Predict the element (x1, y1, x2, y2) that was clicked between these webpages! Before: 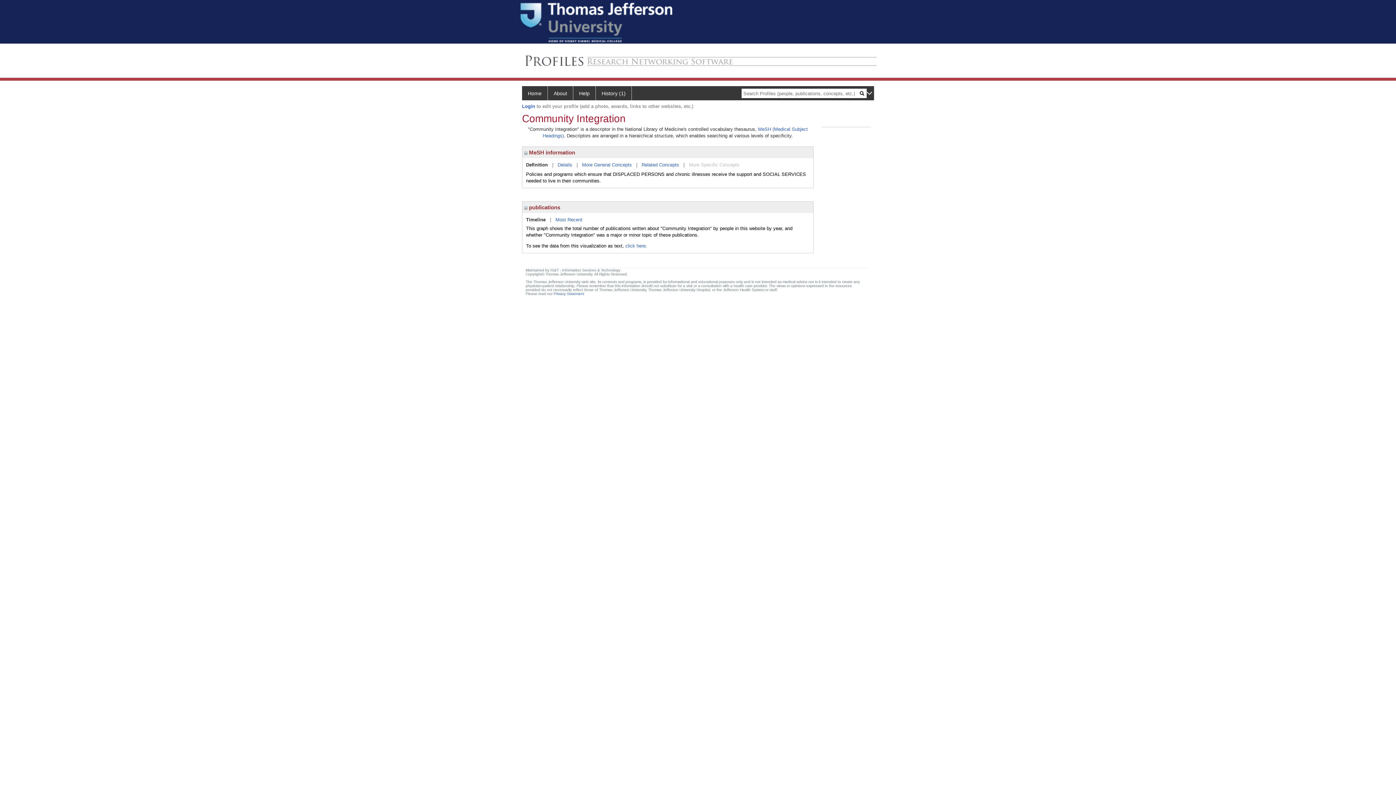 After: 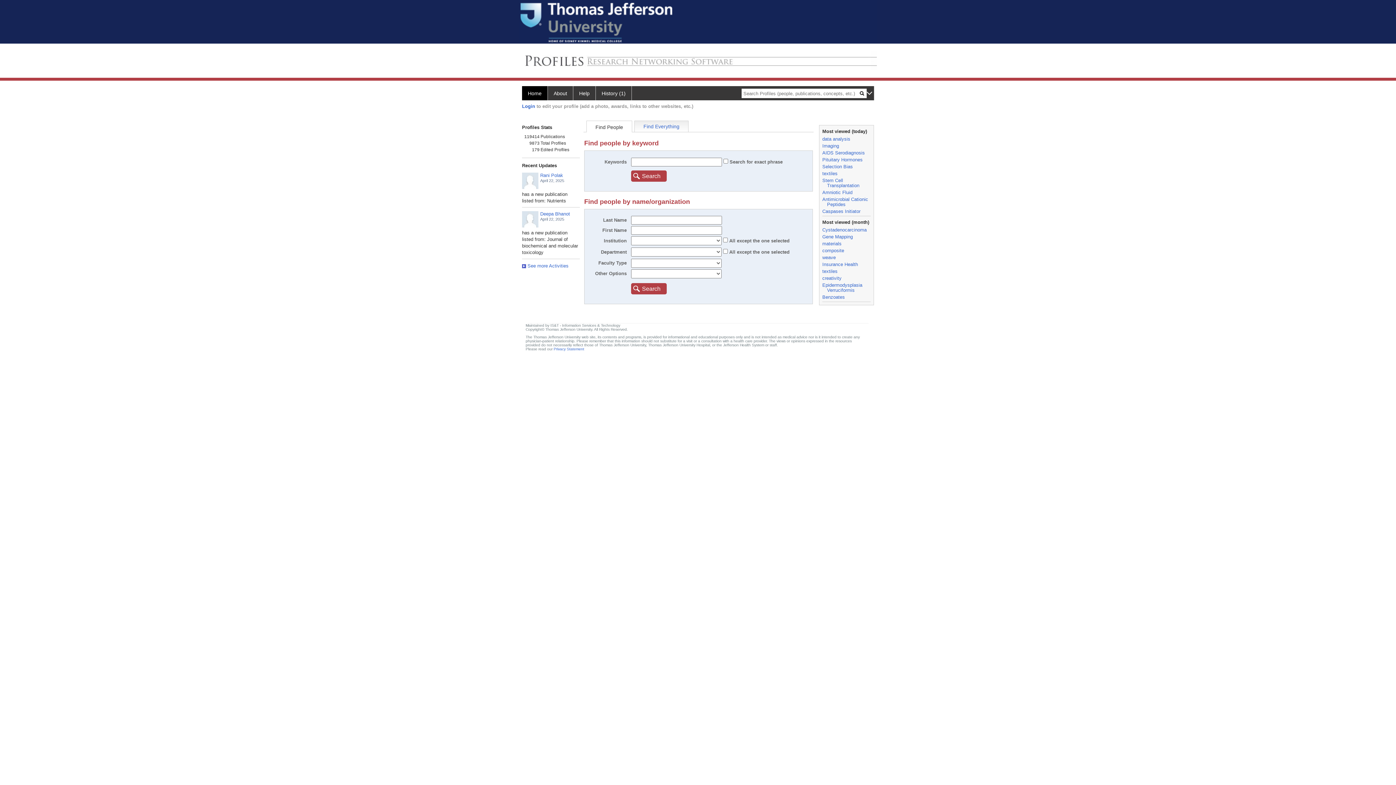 Action: bbox: (519, 57, 877, 63)